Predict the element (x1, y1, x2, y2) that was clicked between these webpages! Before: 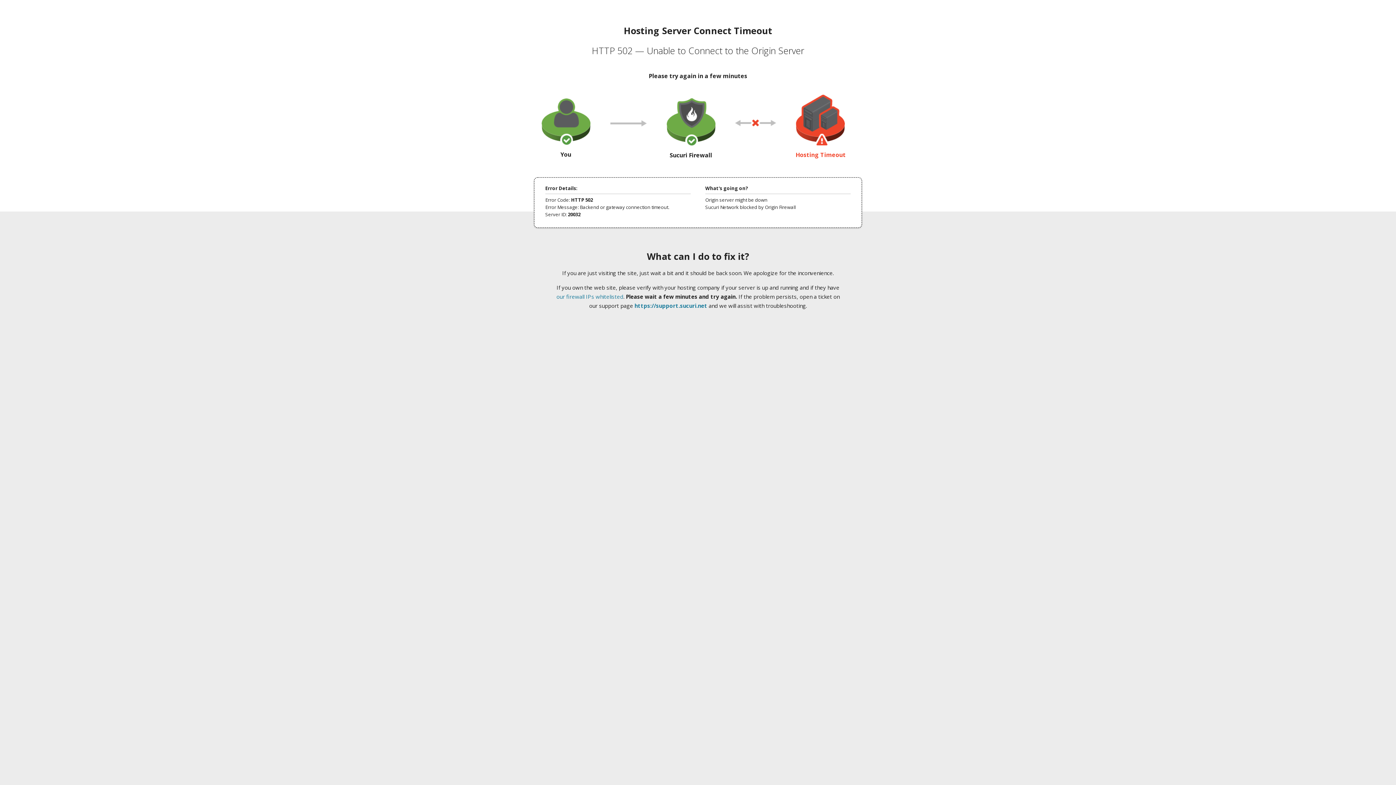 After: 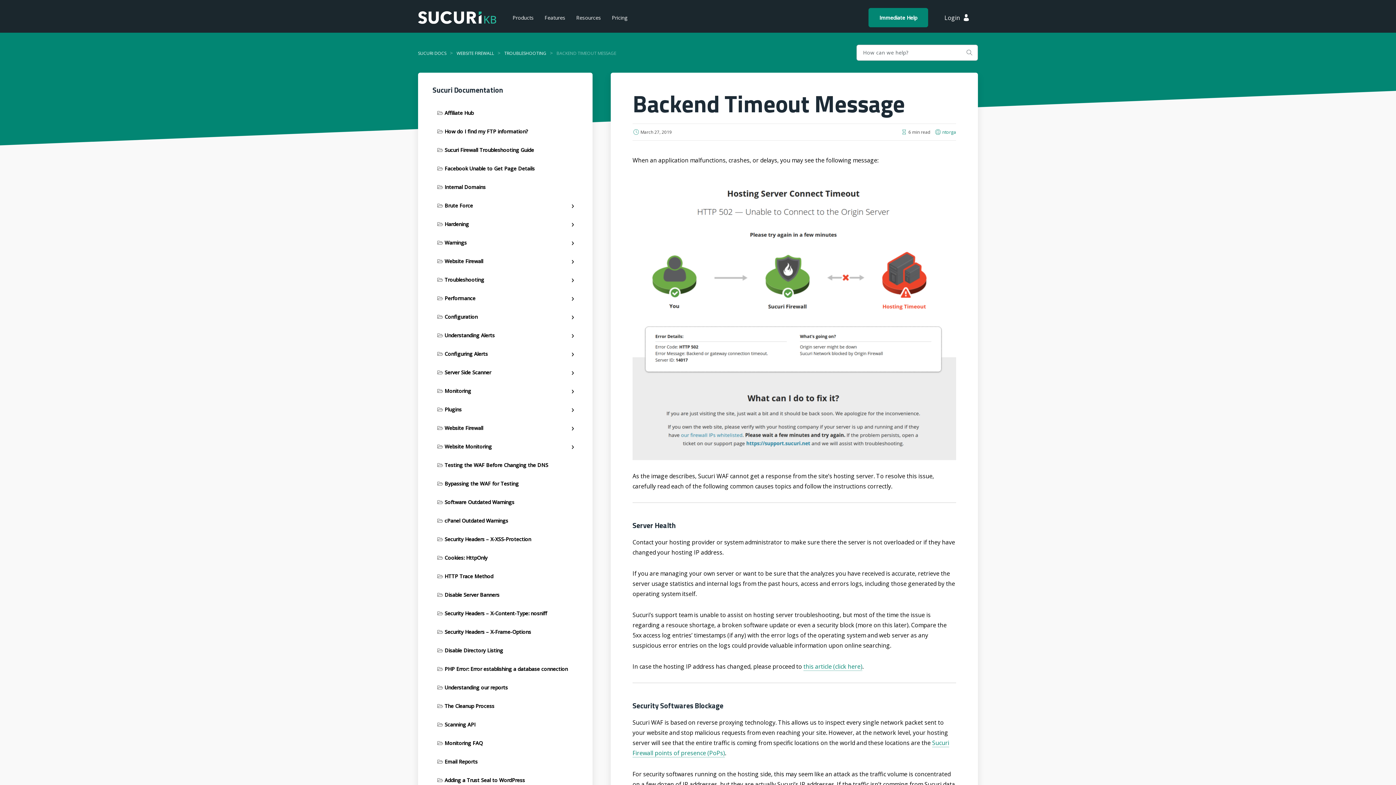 Action: bbox: (556, 293, 623, 300) label: our firewall IPs whitelisted